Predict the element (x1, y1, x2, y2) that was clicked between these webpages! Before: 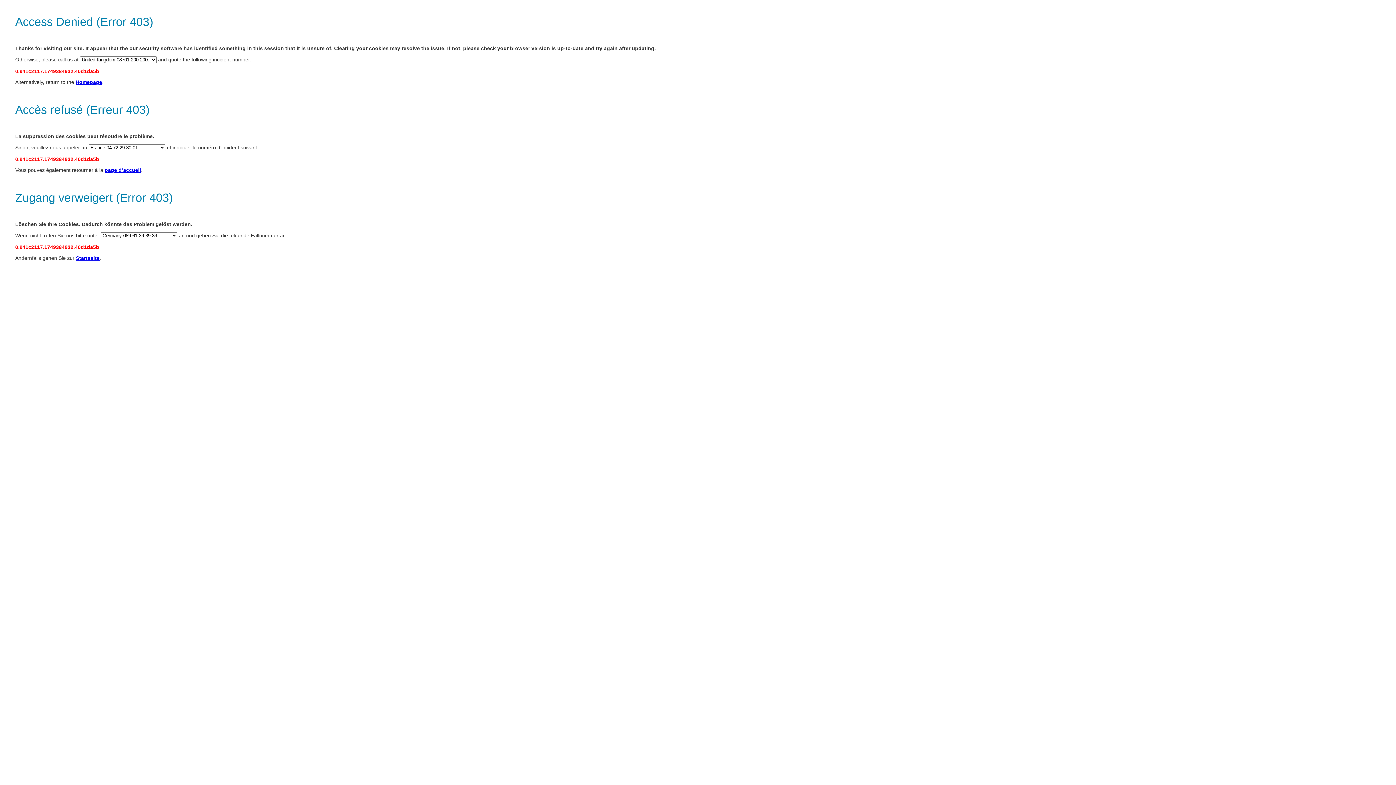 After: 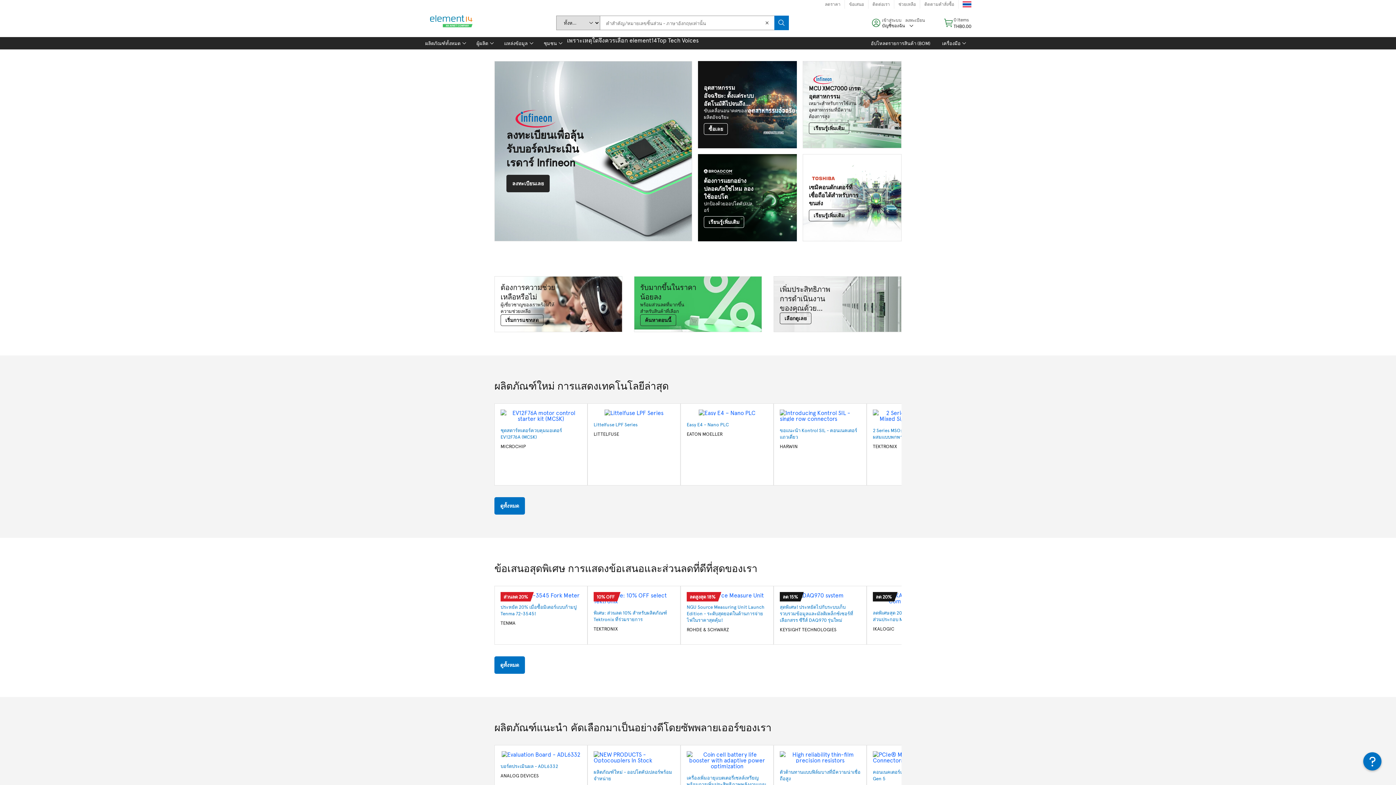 Action: label: Homepage bbox: (75, 79, 102, 85)